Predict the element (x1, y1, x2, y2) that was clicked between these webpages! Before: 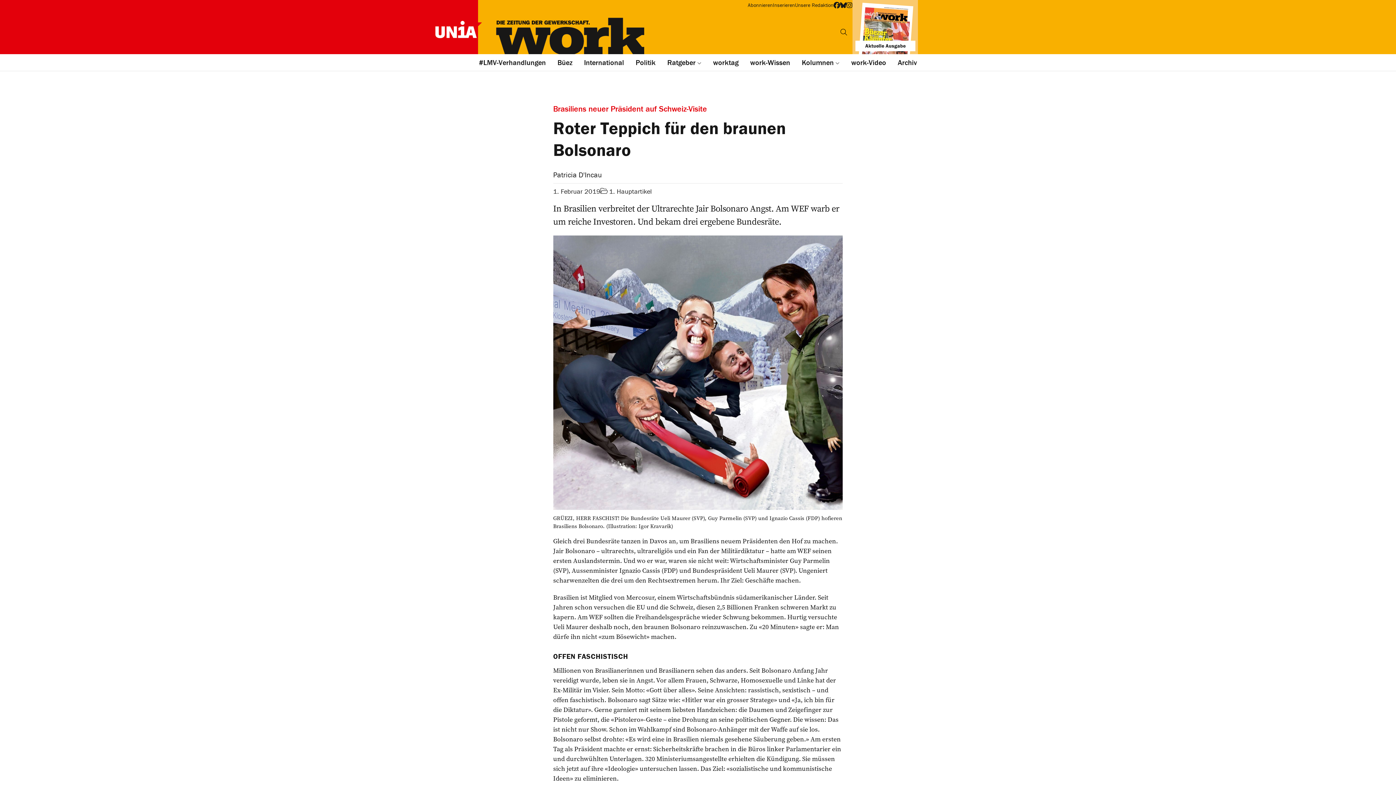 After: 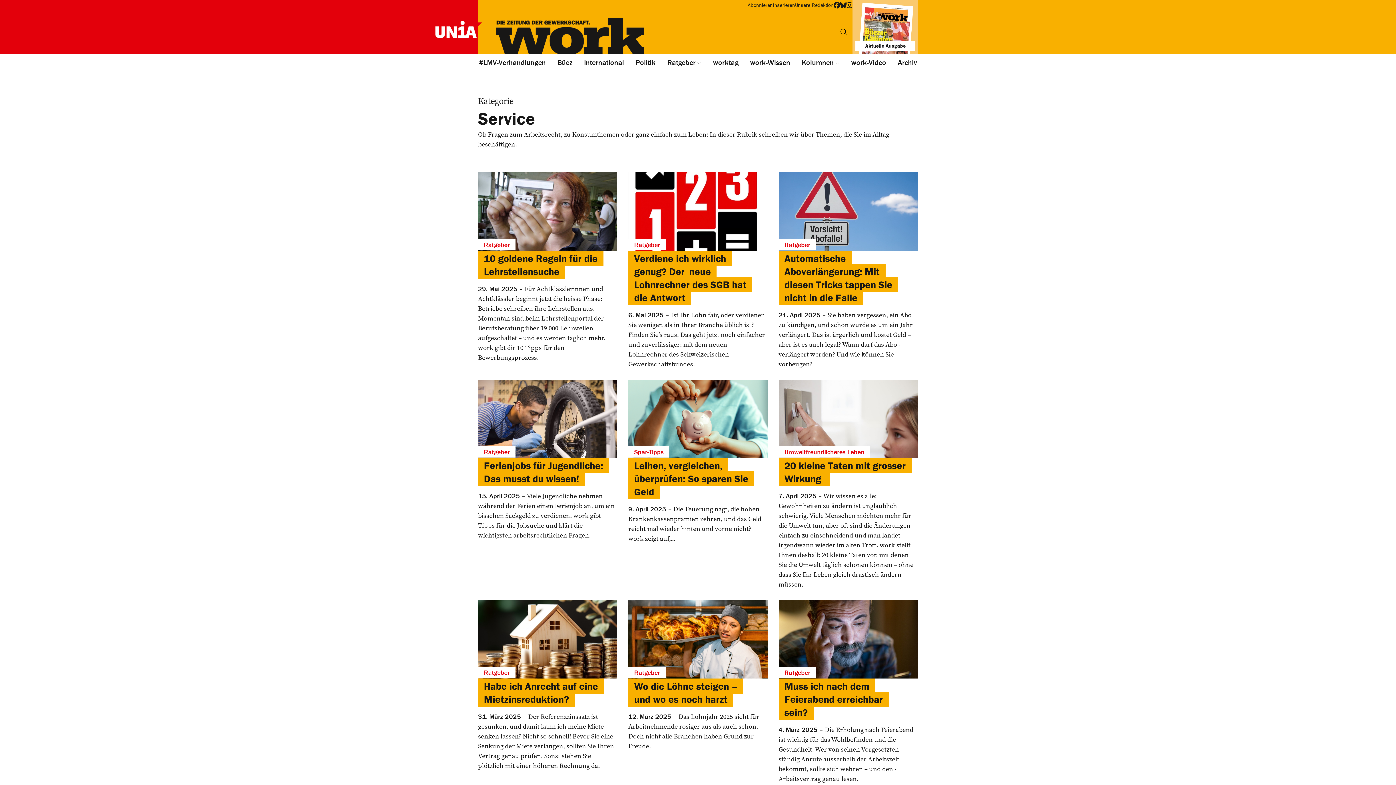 Action: bbox: (661, 54, 707, 70) label: Ratgeber